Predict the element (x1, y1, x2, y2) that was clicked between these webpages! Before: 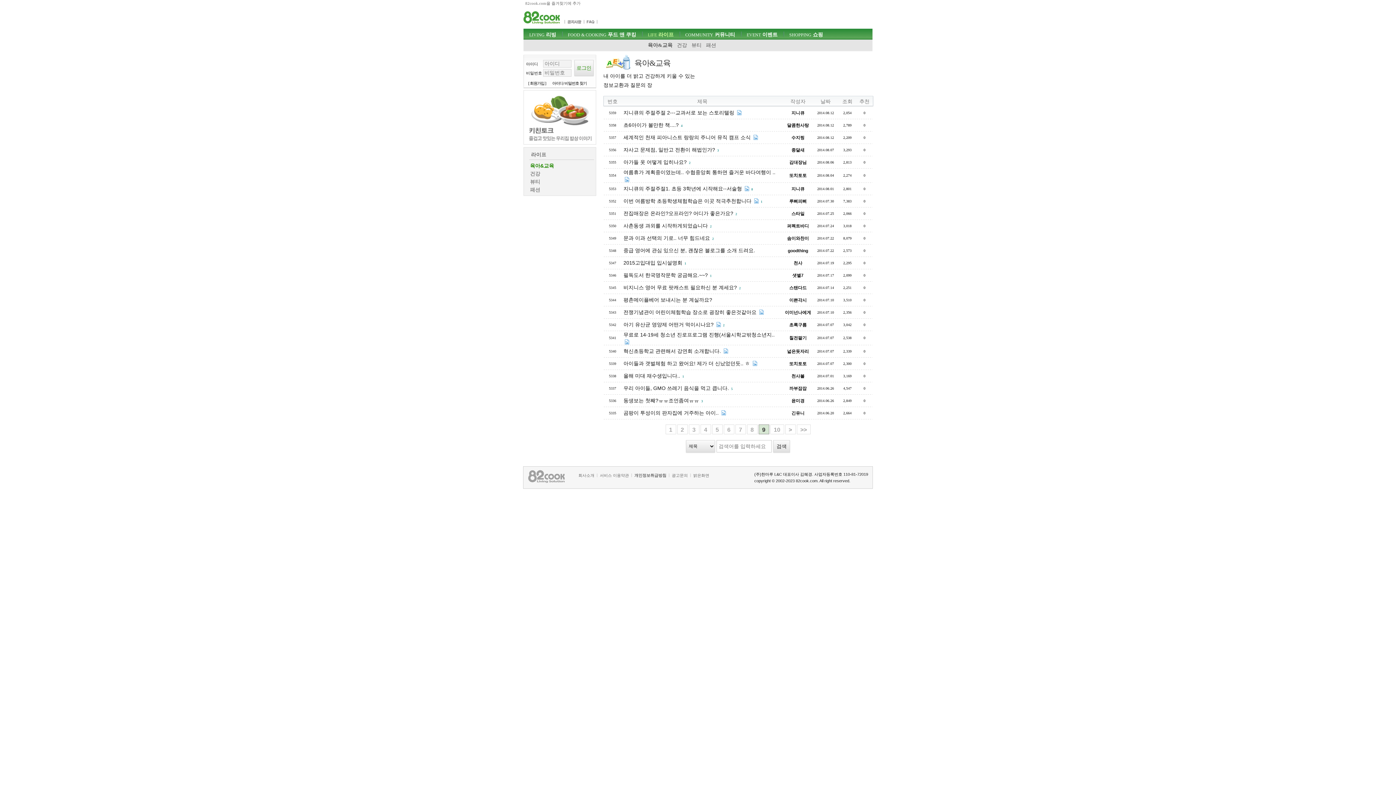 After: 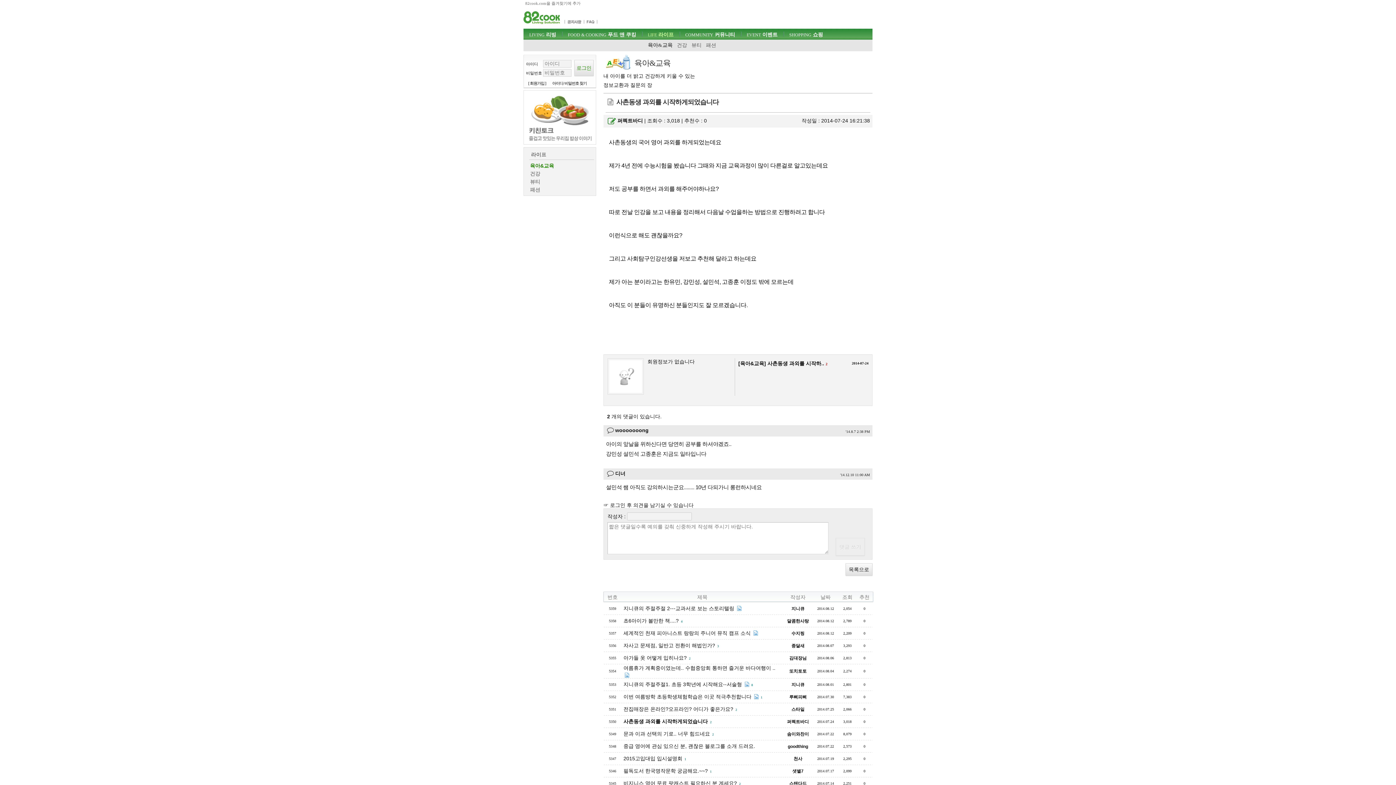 Action: label: 사촌동생 과외를 시작하게되었습니다 bbox: (623, 222, 708, 228)